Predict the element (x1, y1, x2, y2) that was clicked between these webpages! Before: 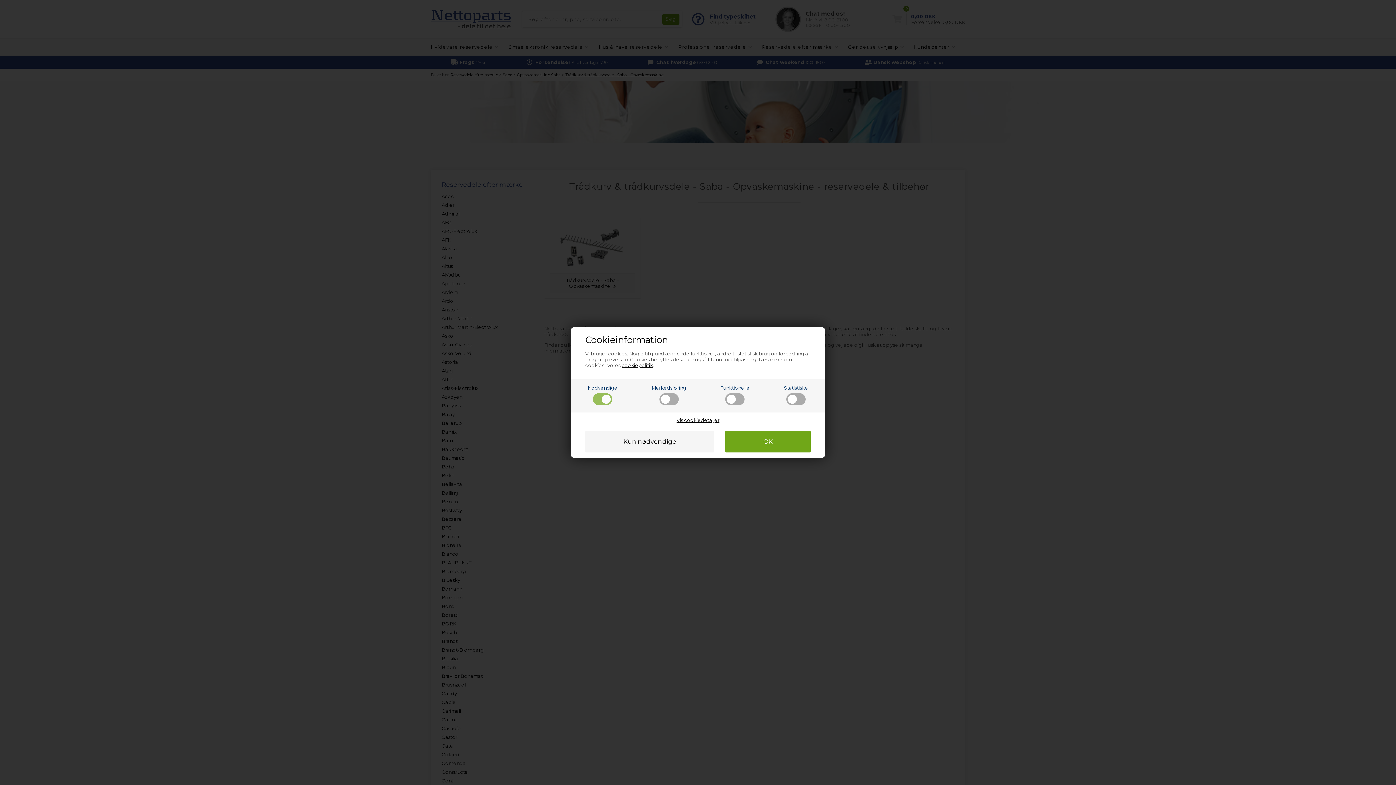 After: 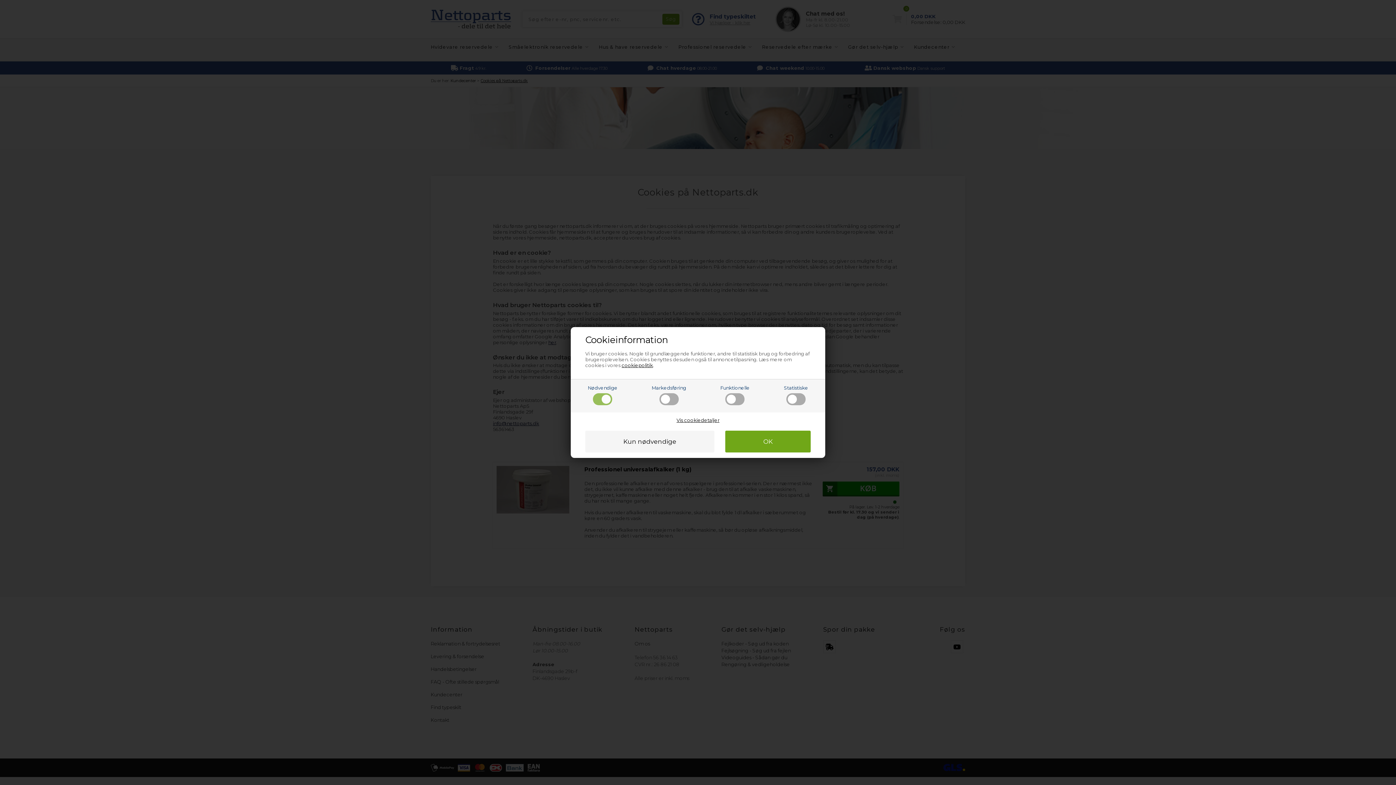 Action: label: cookiepolitik bbox: (621, 362, 653, 368)